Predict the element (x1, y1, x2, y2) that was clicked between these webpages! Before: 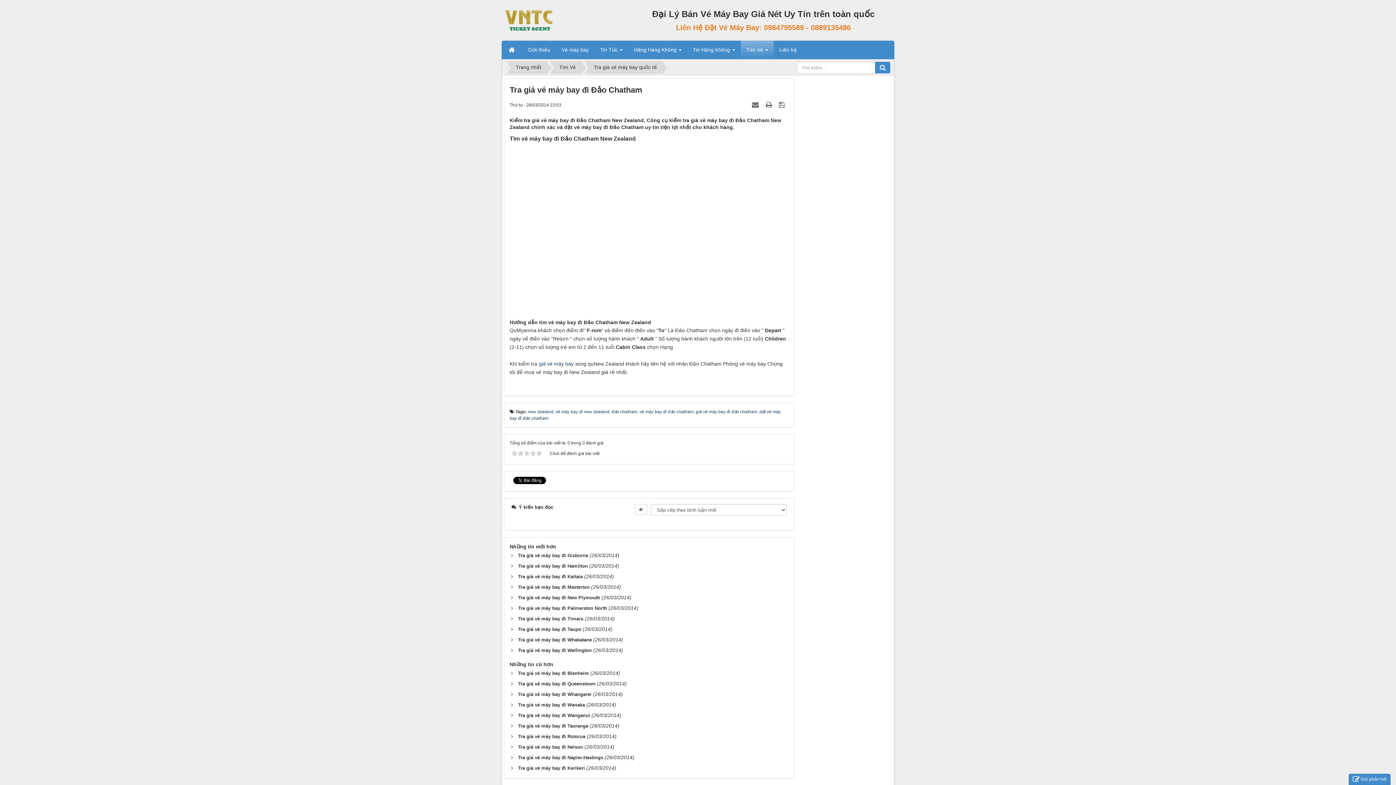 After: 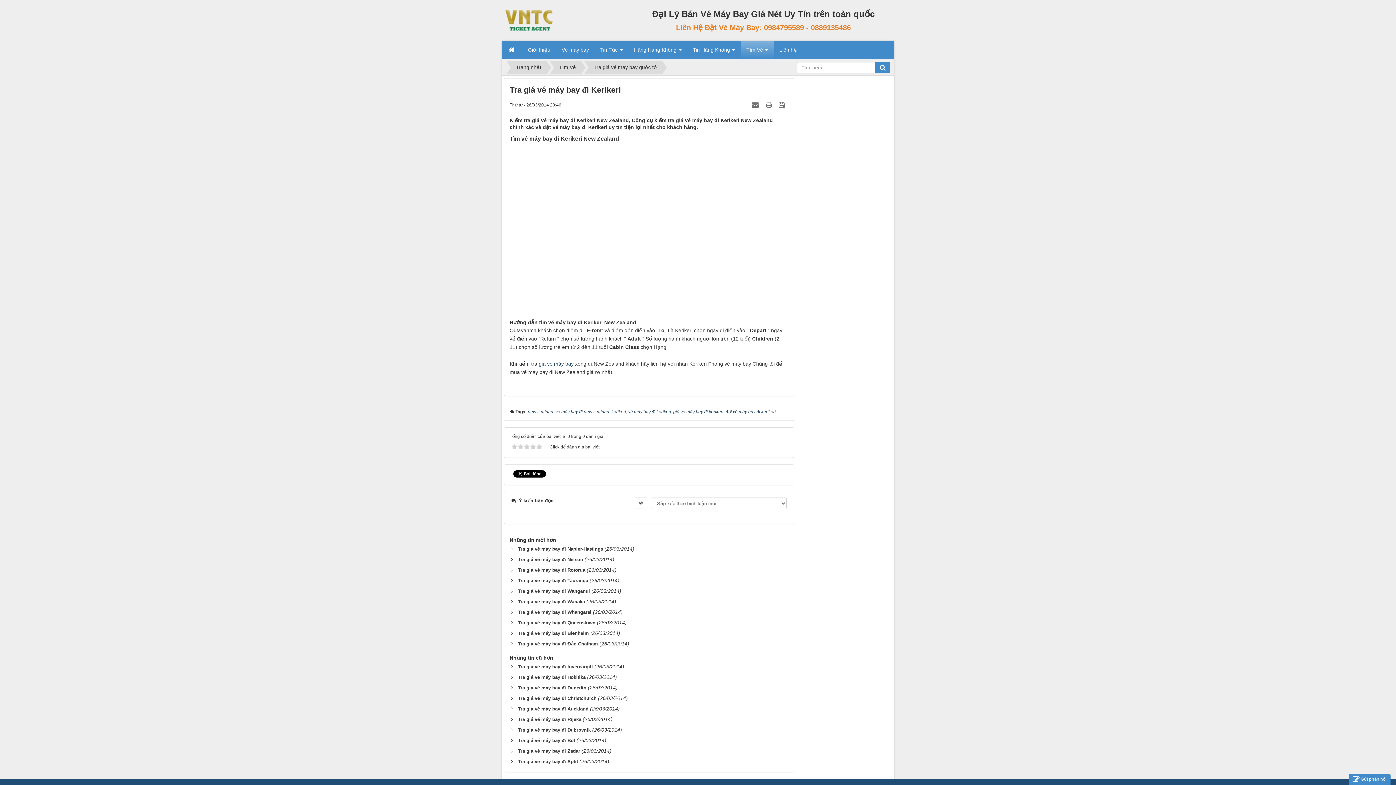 Action: label: Tra giá vé máy bay đi Kerikeri bbox: (516, 765, 585, 771)